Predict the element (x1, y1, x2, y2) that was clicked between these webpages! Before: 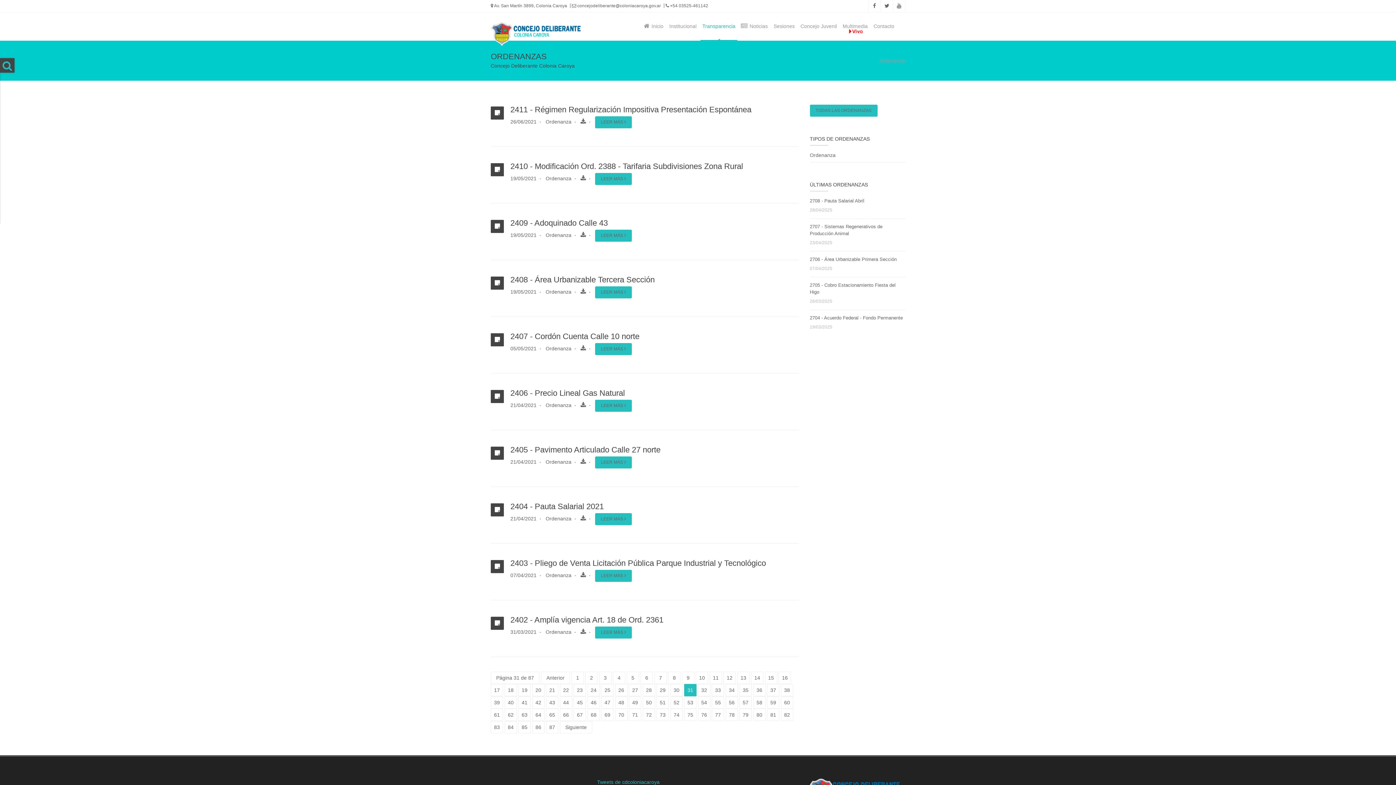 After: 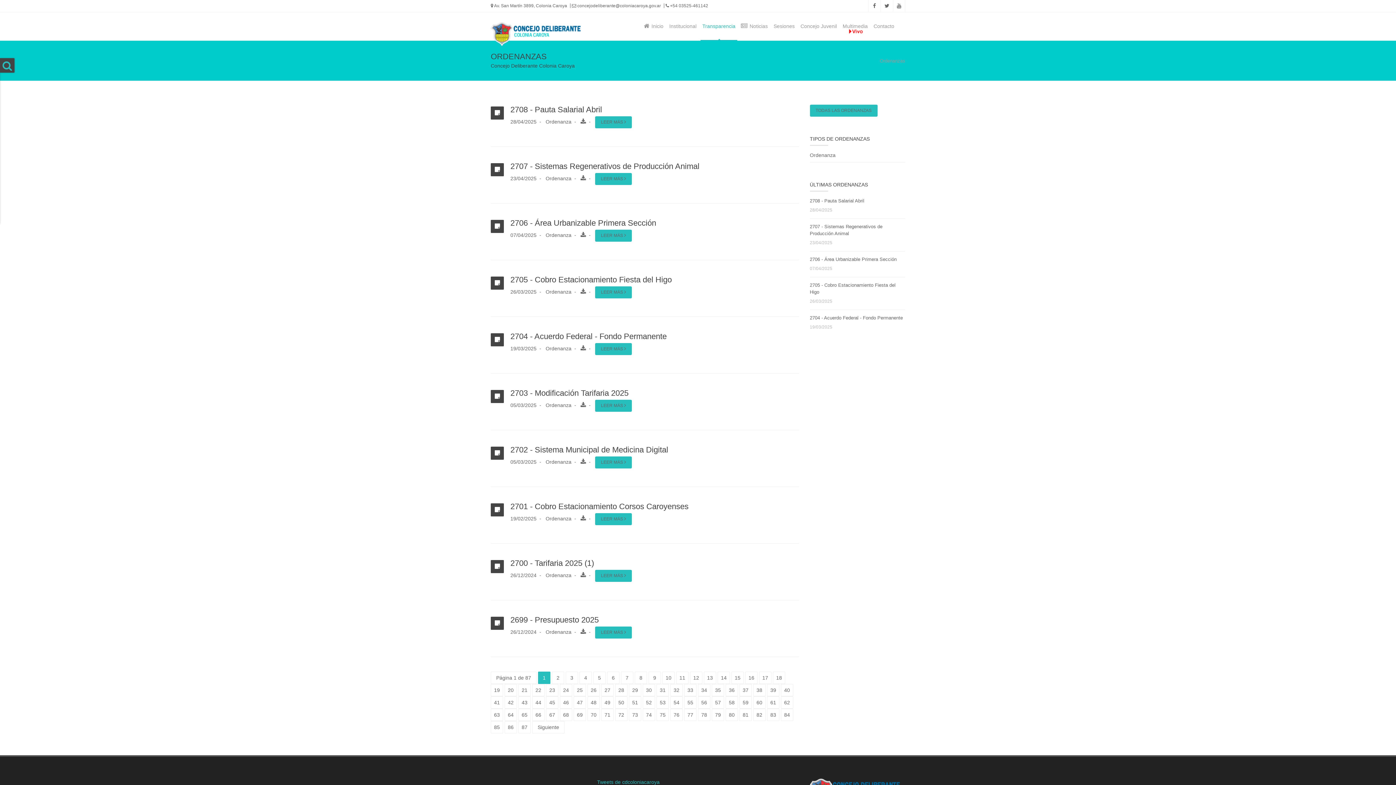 Action: bbox: (810, 104, 877, 116) label: TODAS LAS ORDENANZAS